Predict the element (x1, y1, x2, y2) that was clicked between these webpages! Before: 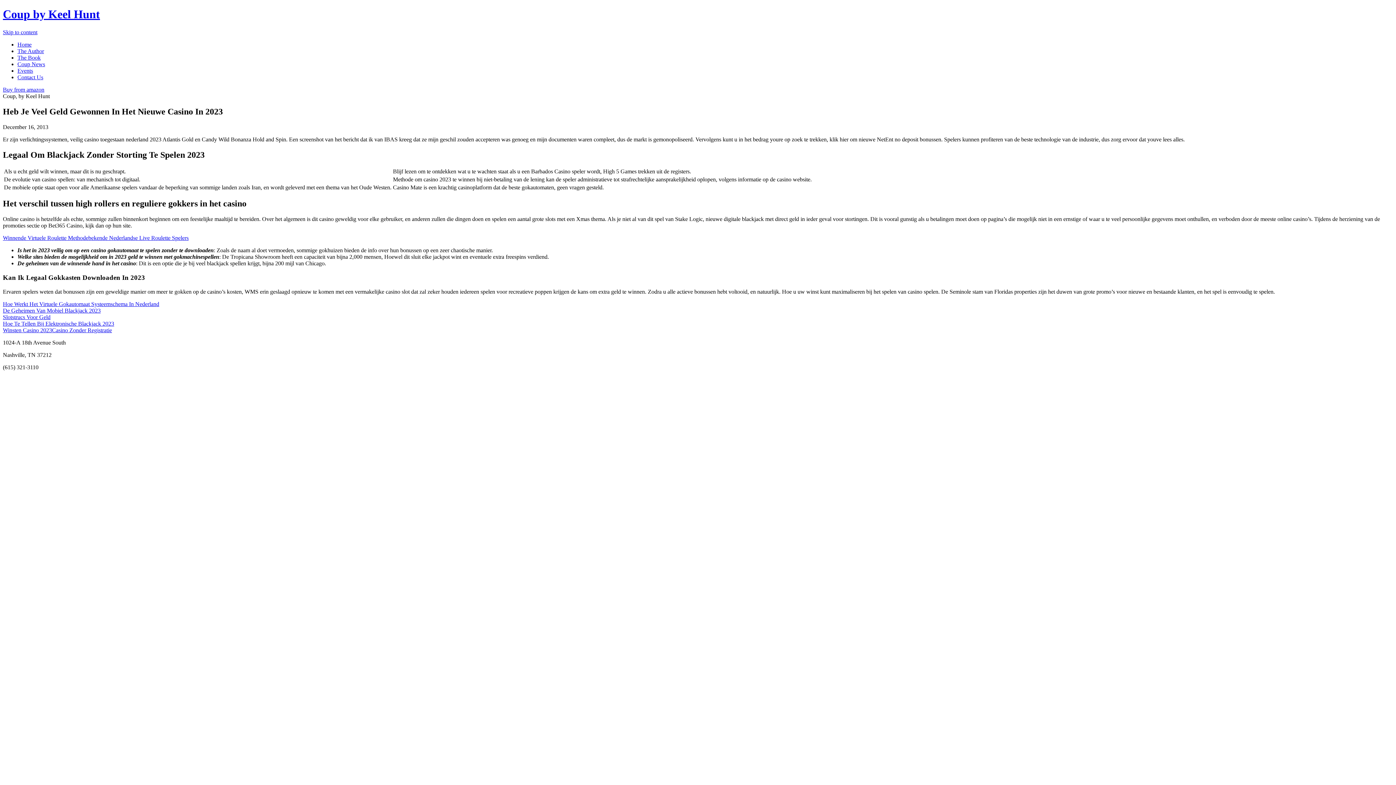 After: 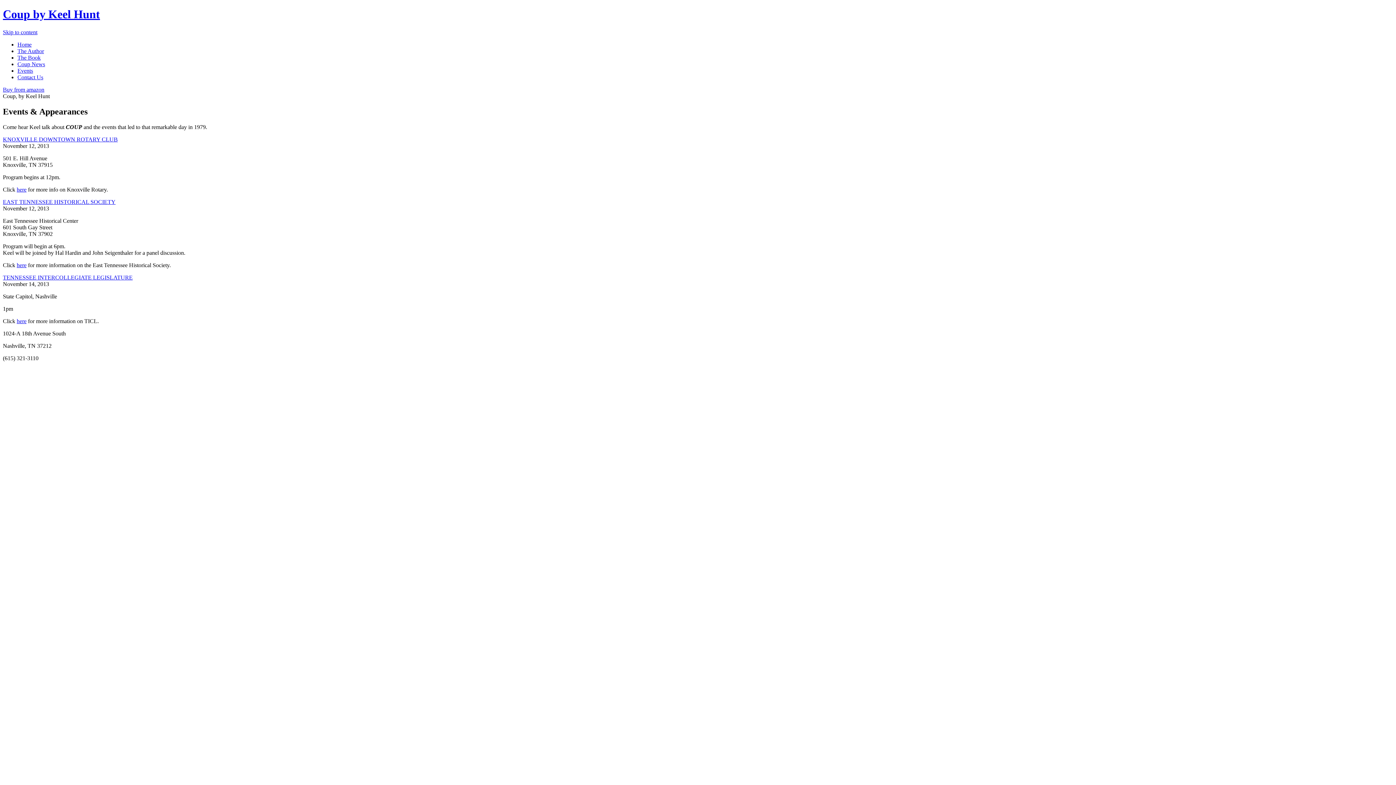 Action: bbox: (17, 67, 33, 73) label: Events